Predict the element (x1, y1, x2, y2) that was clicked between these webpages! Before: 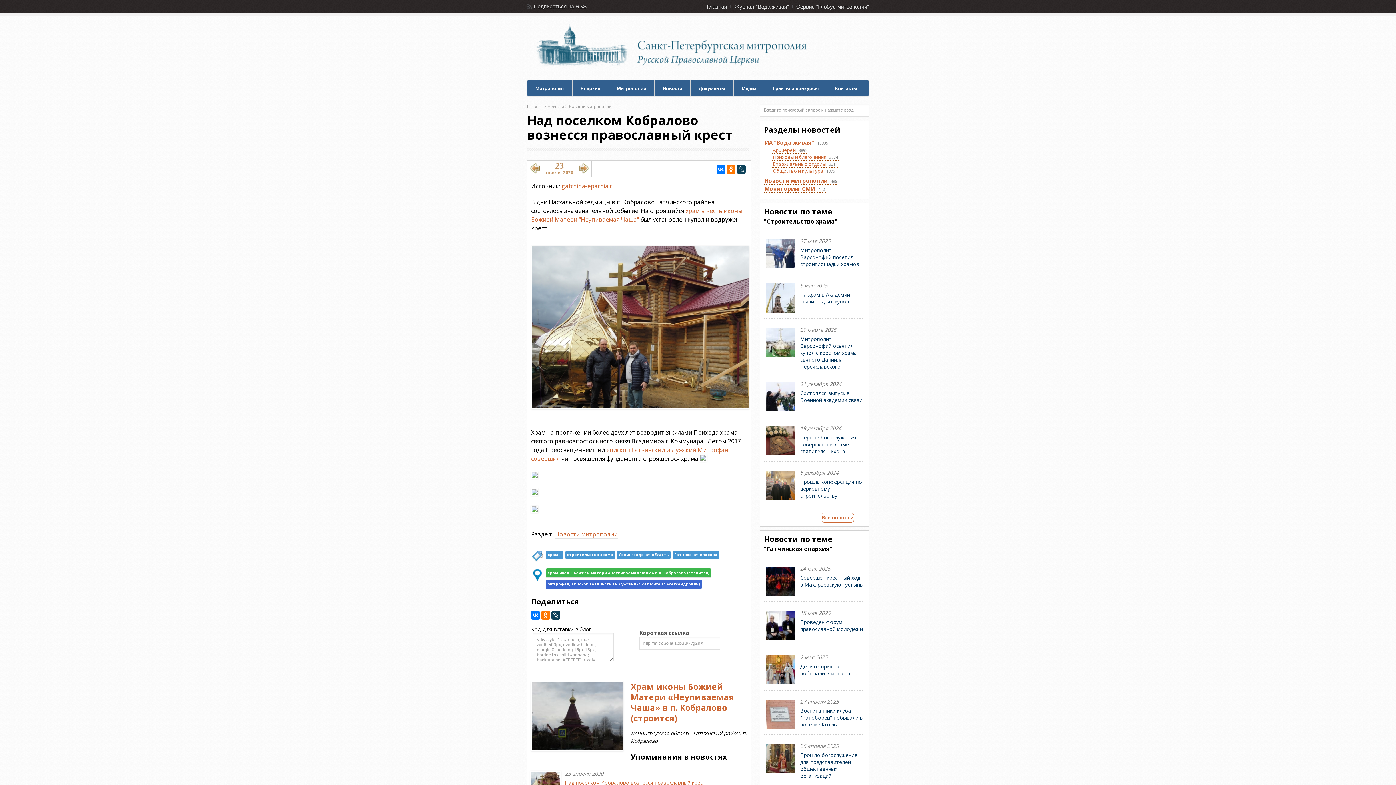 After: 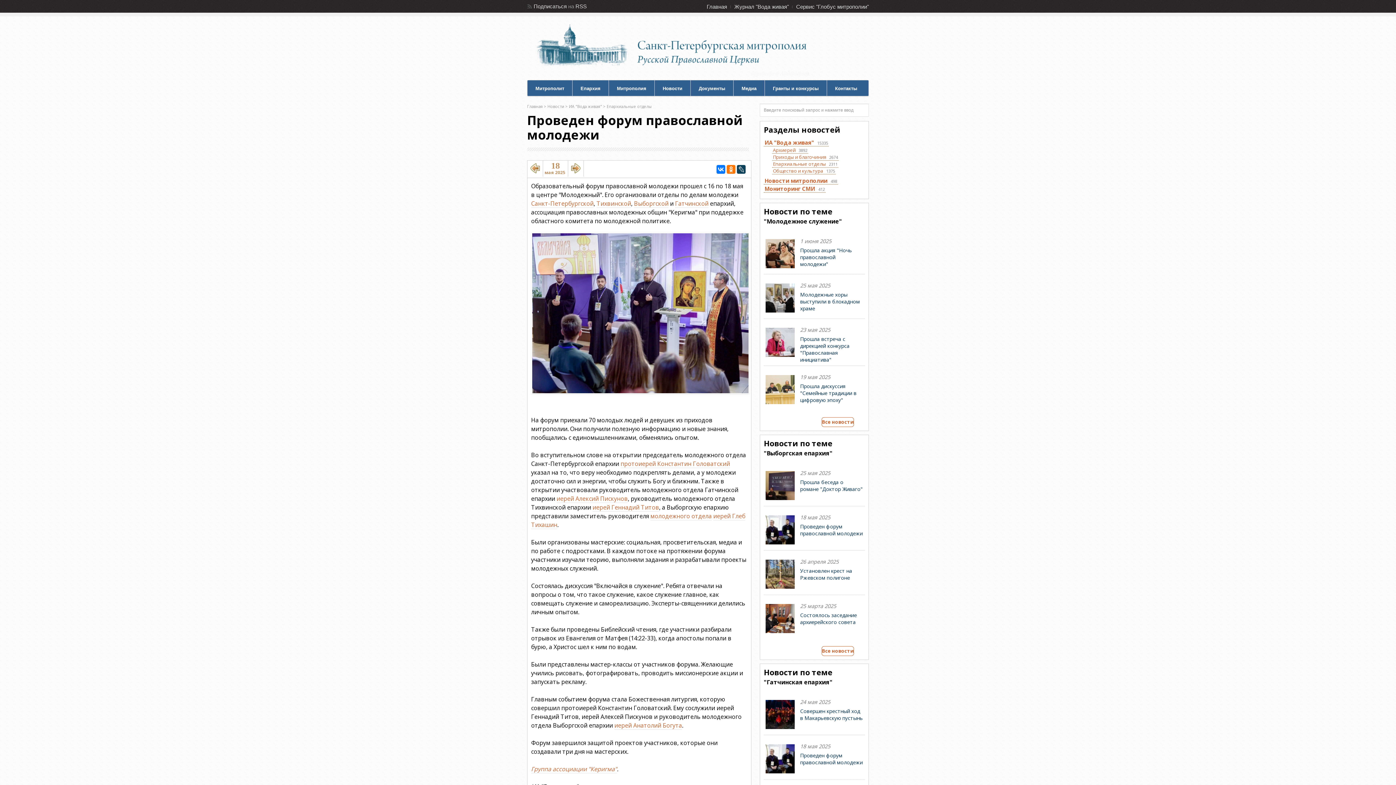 Action: label: Проведен форум православной молодежи bbox: (800, 618, 863, 632)